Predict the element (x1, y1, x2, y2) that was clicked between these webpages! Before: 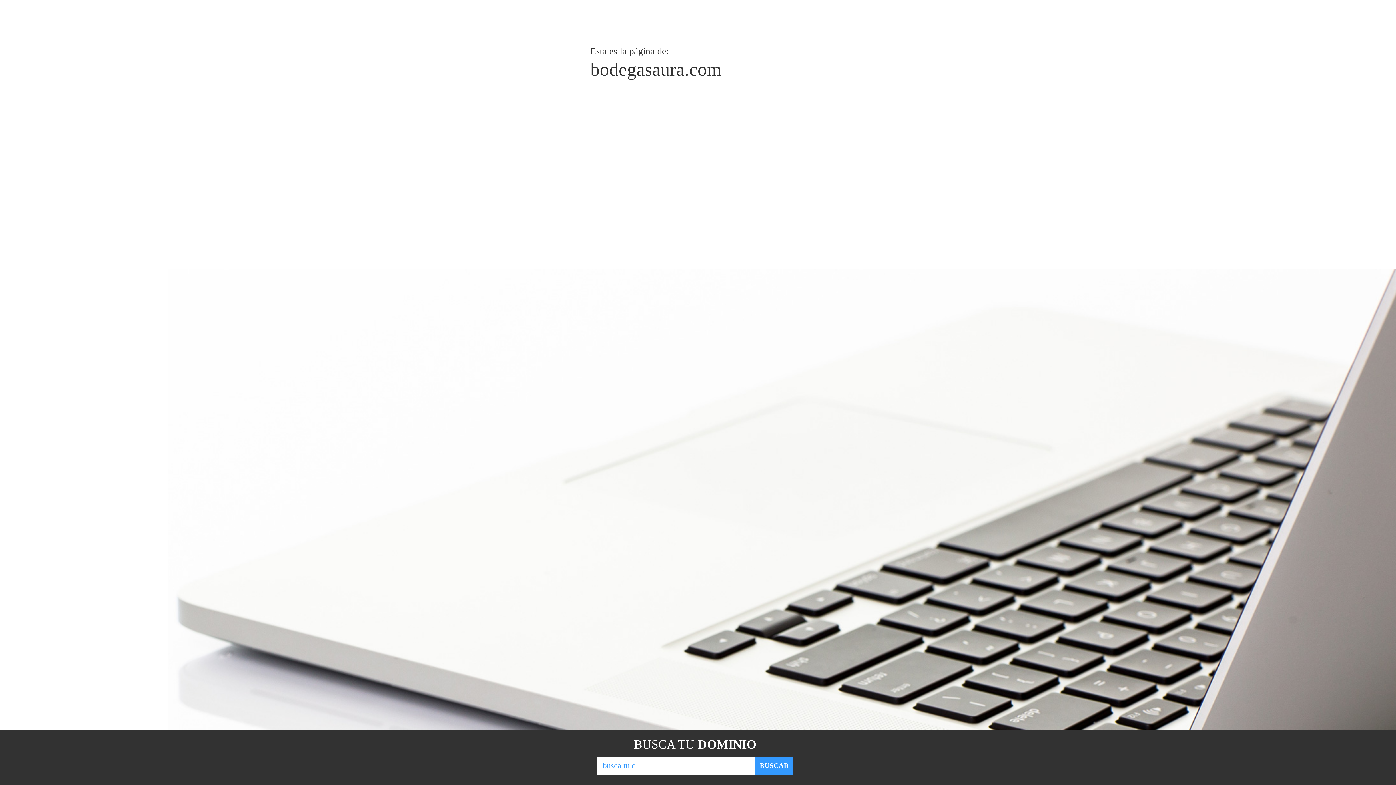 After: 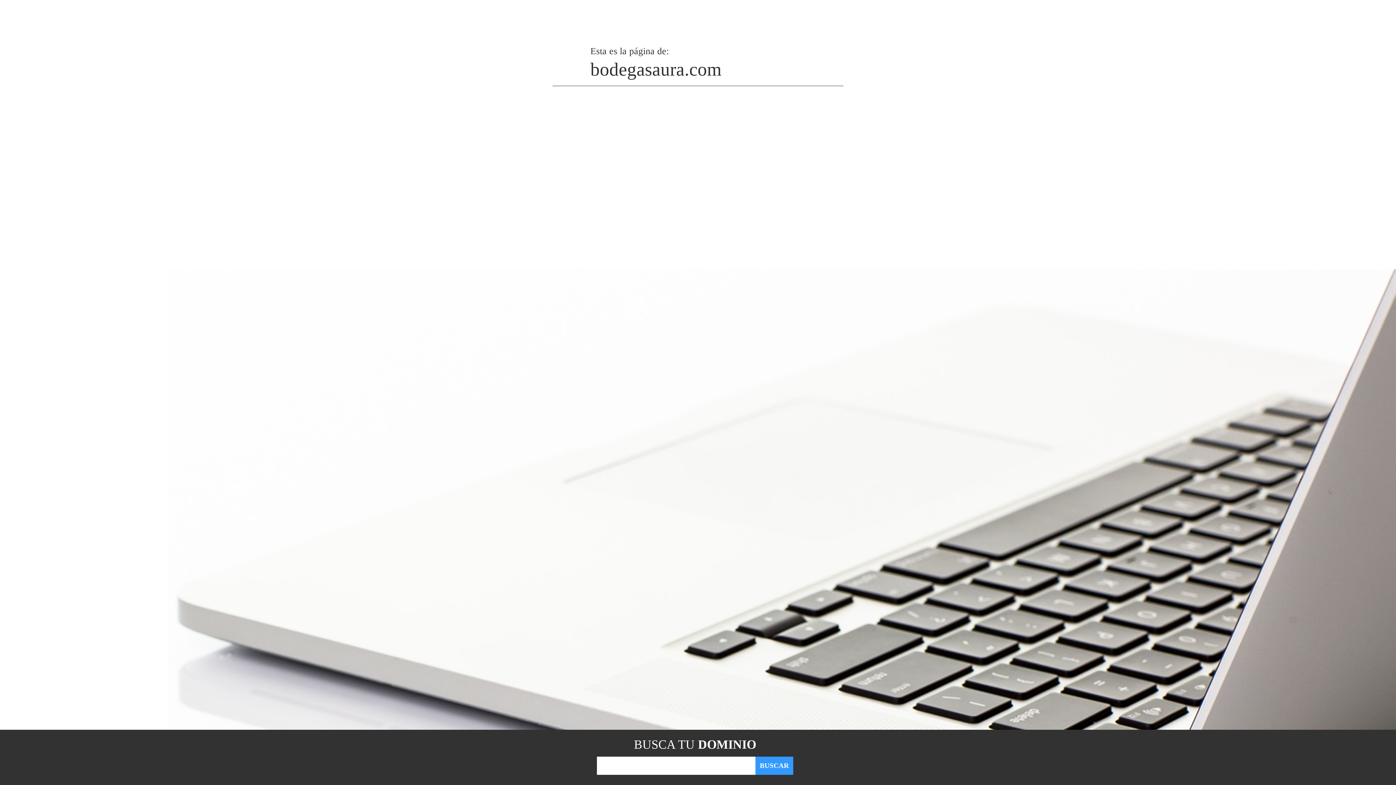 Action: bbox: (755, 757, 793, 775) label: BUSCAR